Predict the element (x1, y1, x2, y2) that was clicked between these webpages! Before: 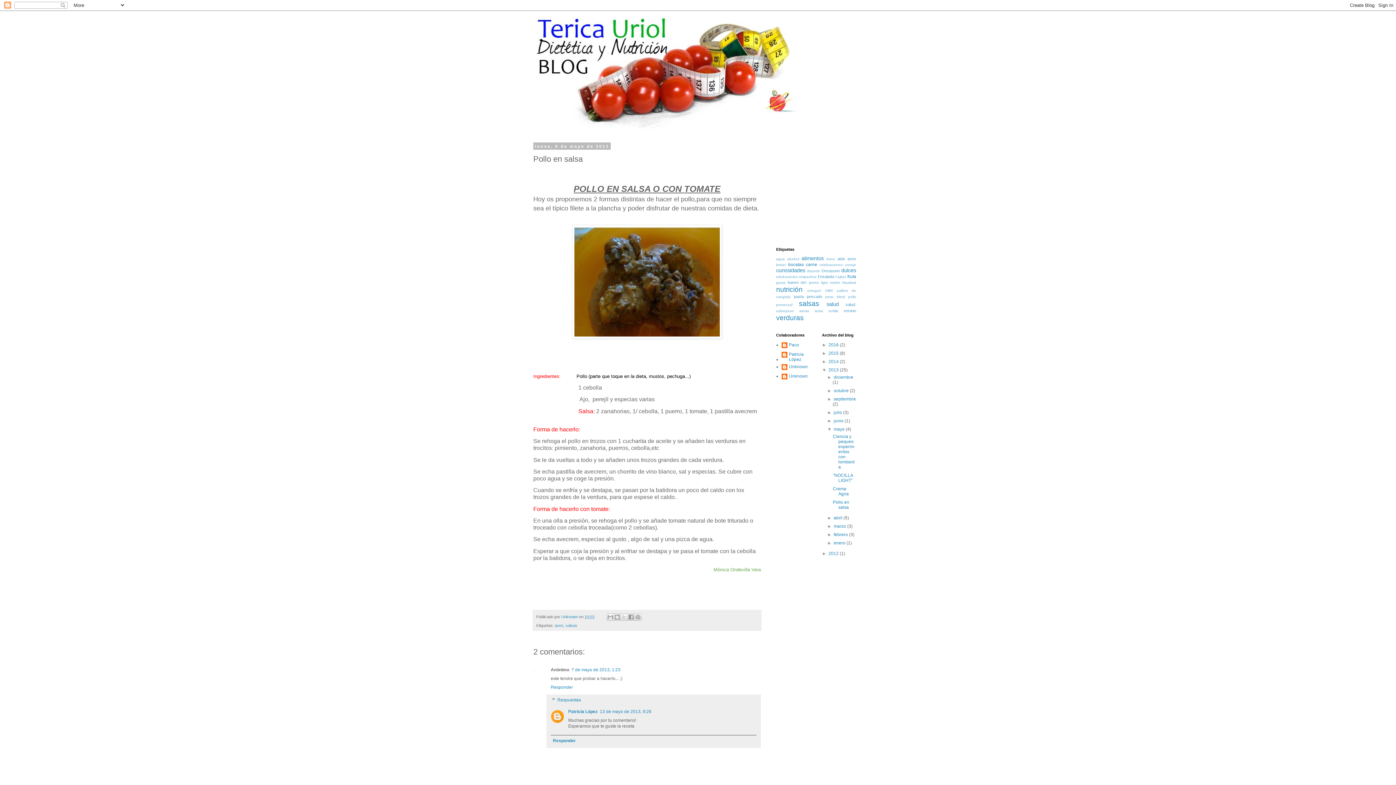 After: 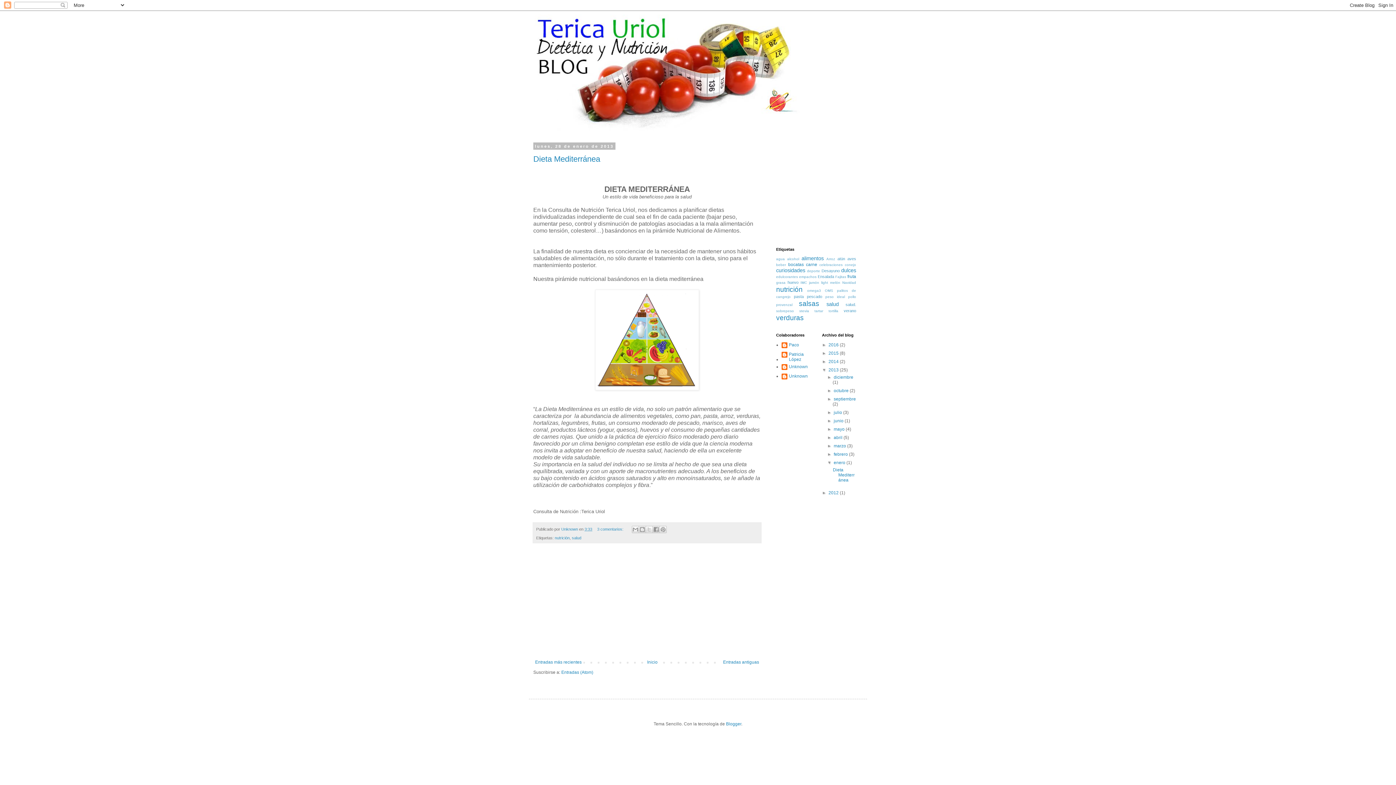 Action: label: enero  bbox: (833, 540, 846, 545)